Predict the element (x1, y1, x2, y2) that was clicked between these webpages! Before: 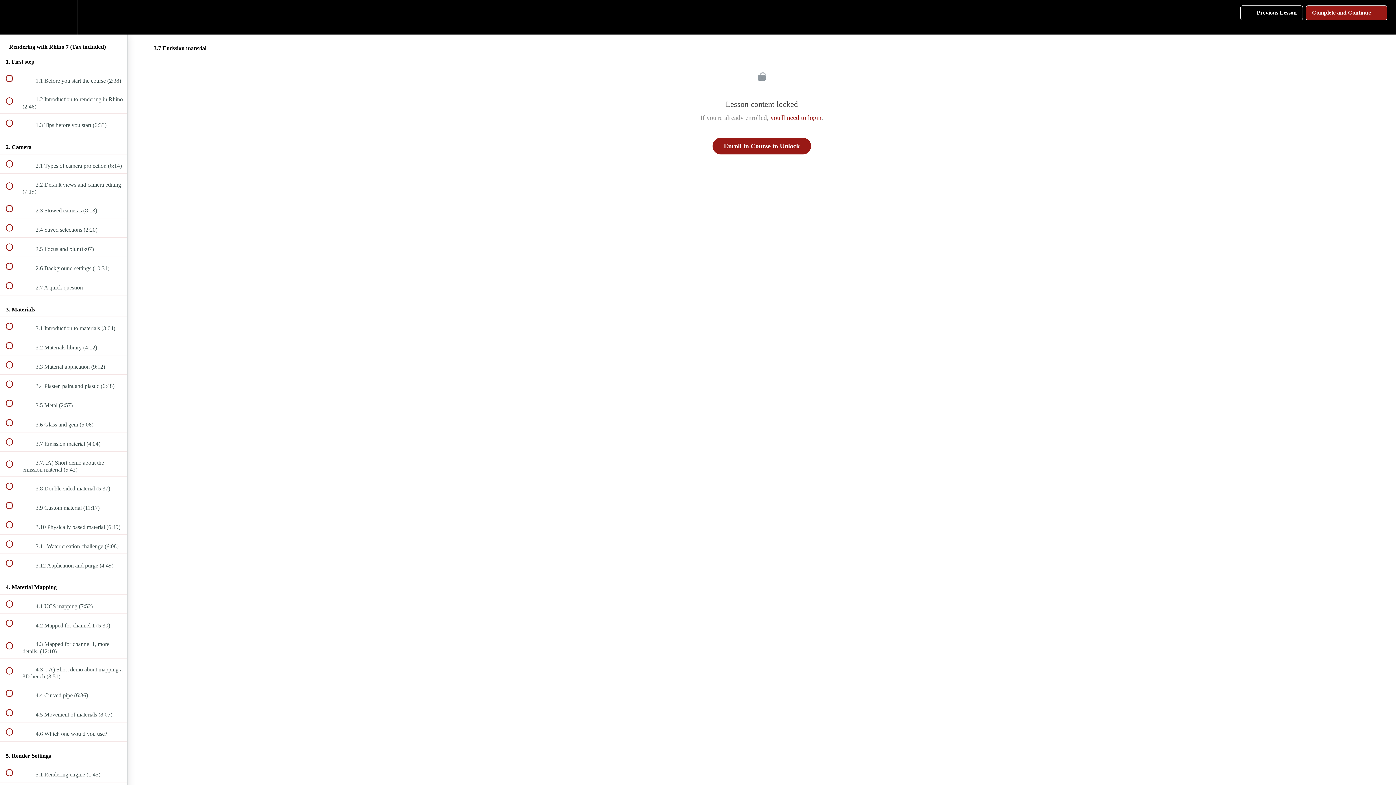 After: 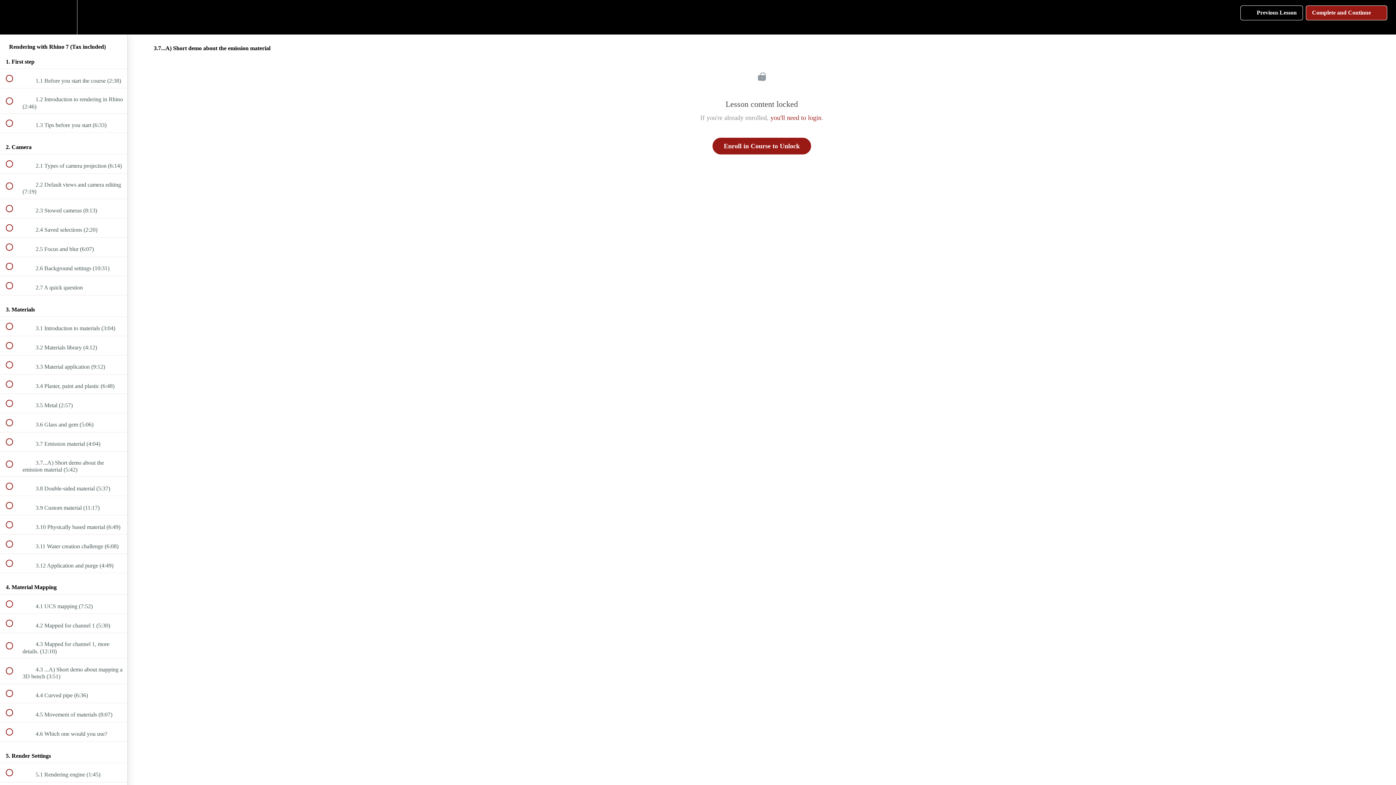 Action: label:  
 3.7...A) Short demo about the emission material (5:42) bbox: (0, 451, 127, 476)